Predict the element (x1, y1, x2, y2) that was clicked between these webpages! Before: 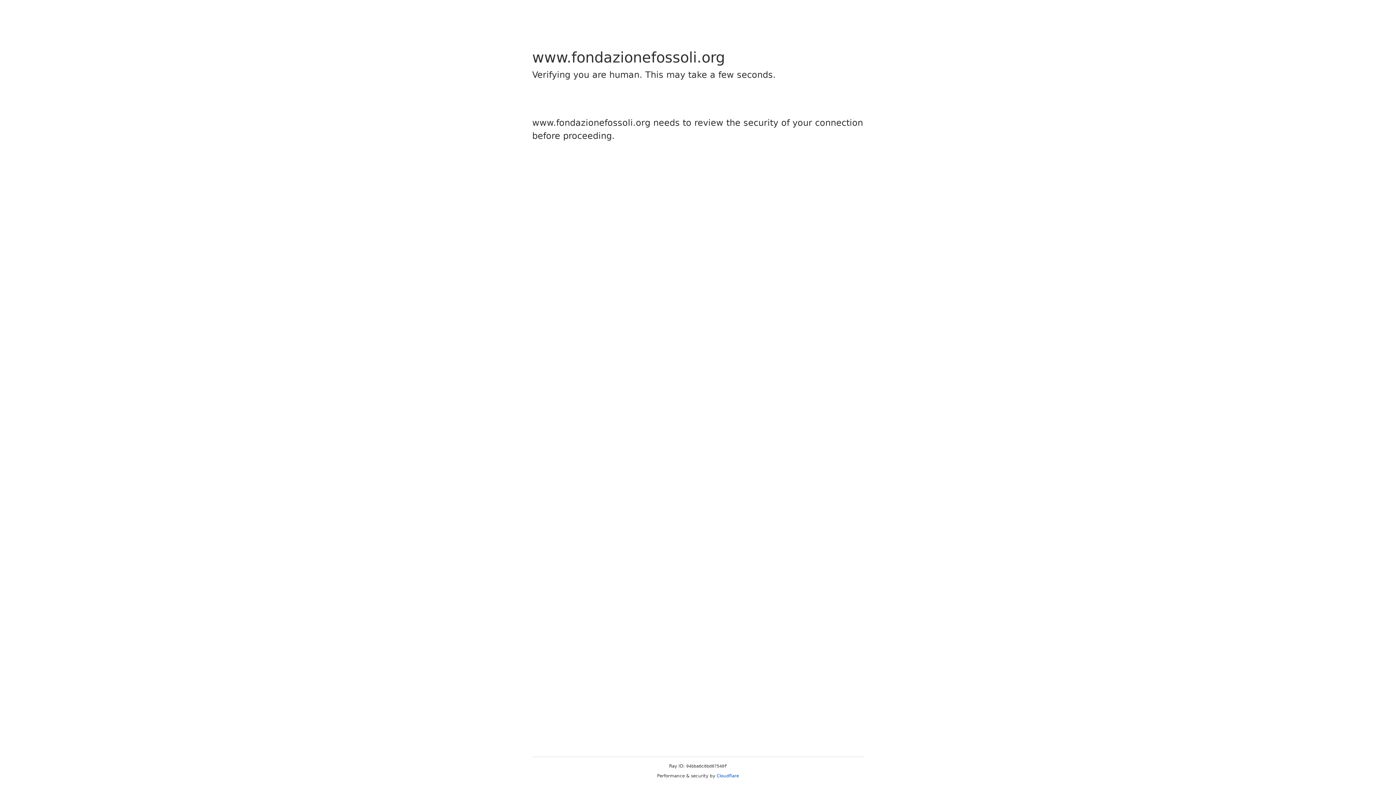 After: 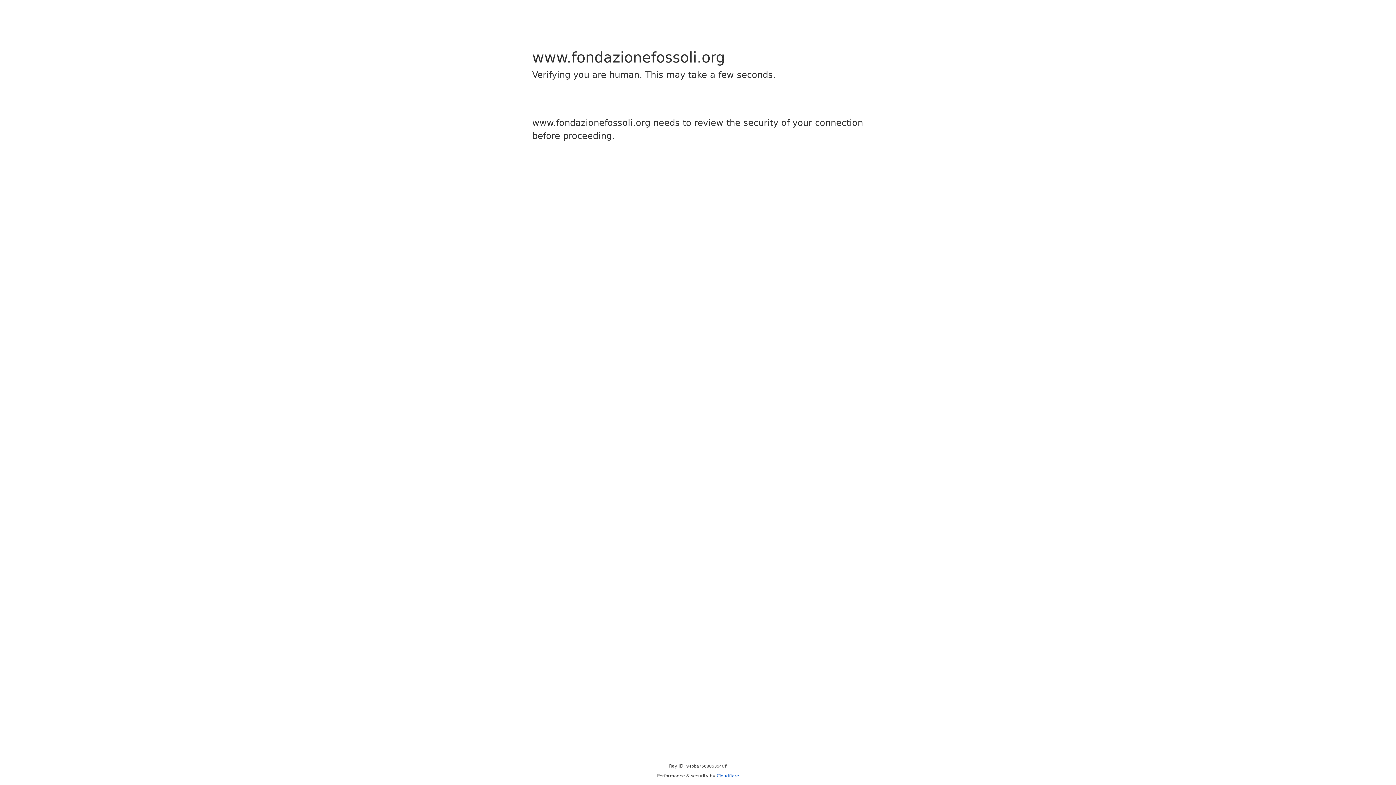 Action: bbox: (716, 773, 739, 778) label: Cloudflare